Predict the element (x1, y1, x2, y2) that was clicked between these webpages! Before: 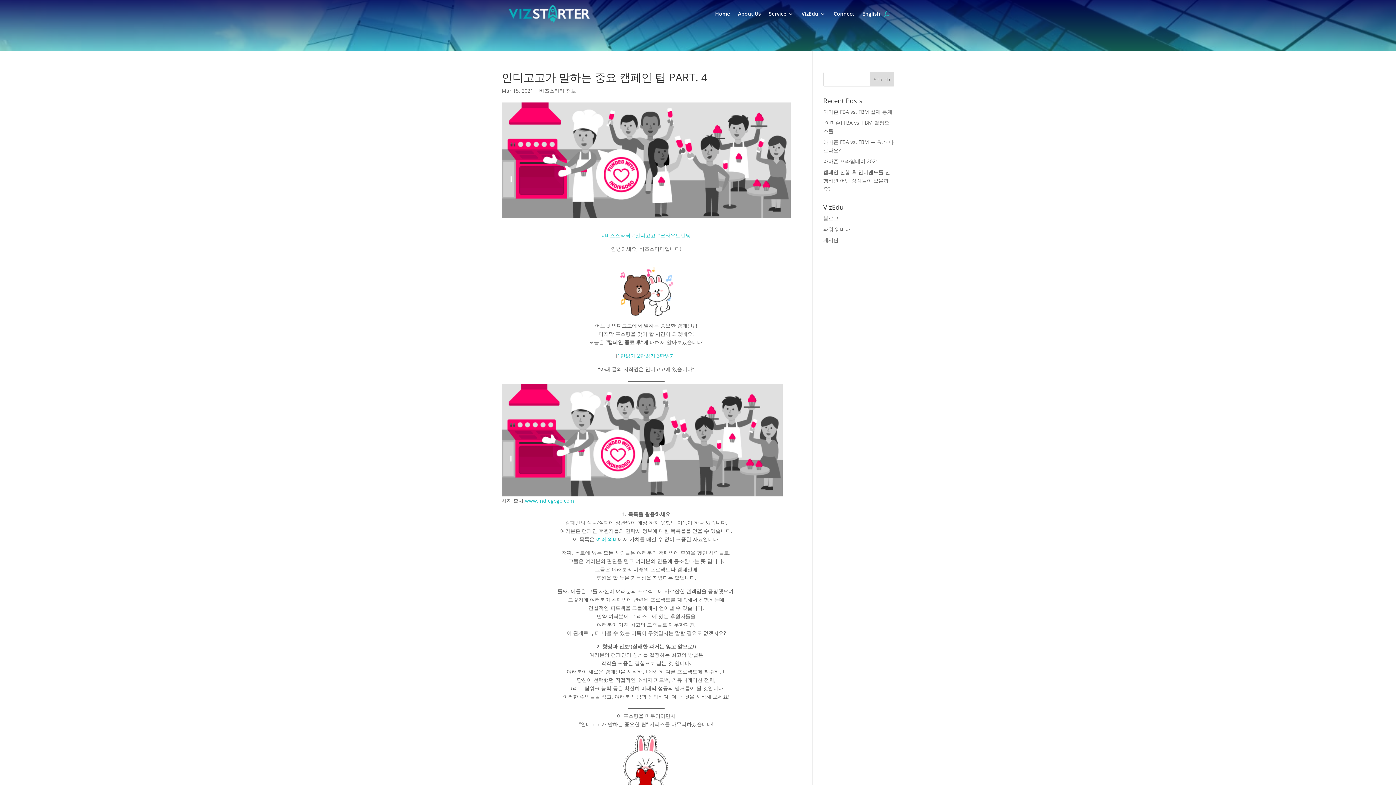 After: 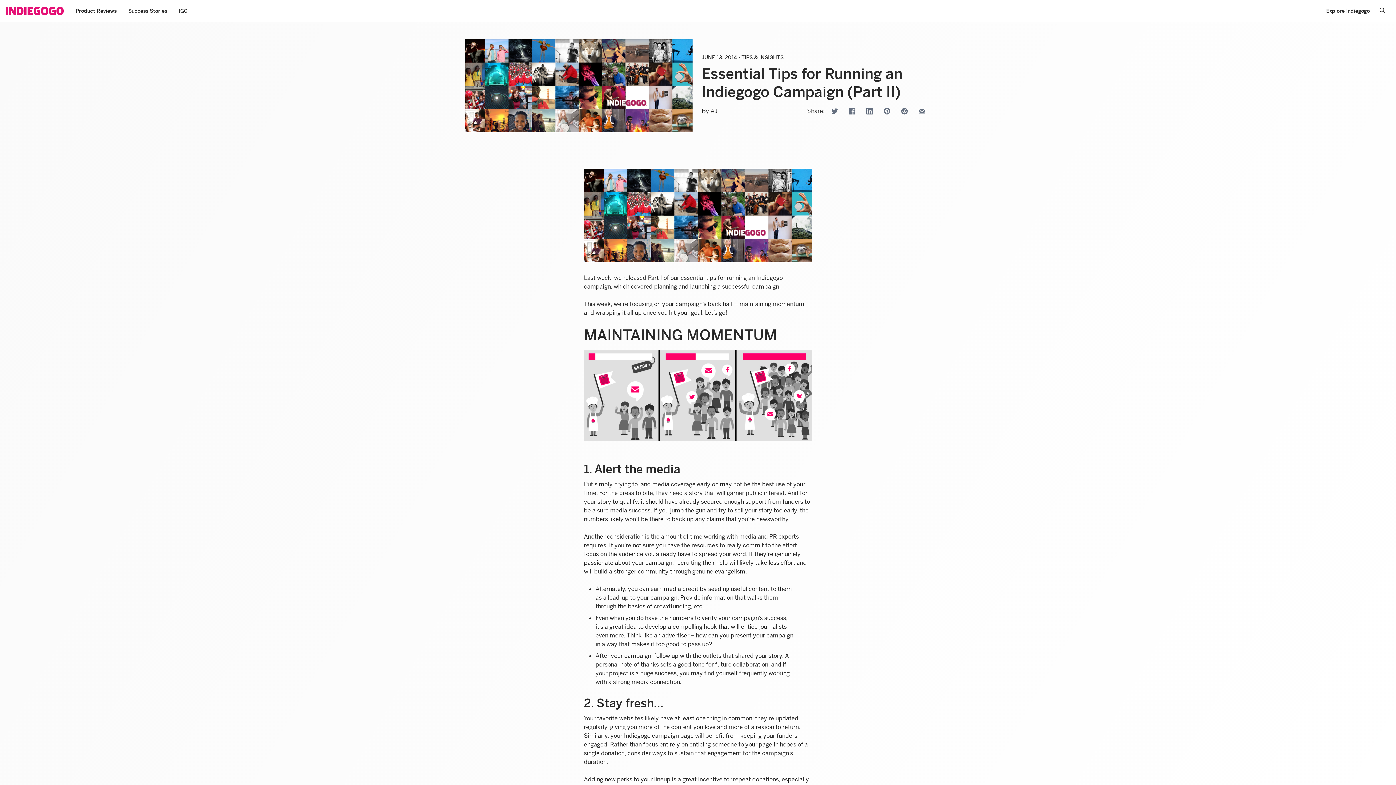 Action: label: www.indiegogo.com bbox: (525, 496, 574, 505)